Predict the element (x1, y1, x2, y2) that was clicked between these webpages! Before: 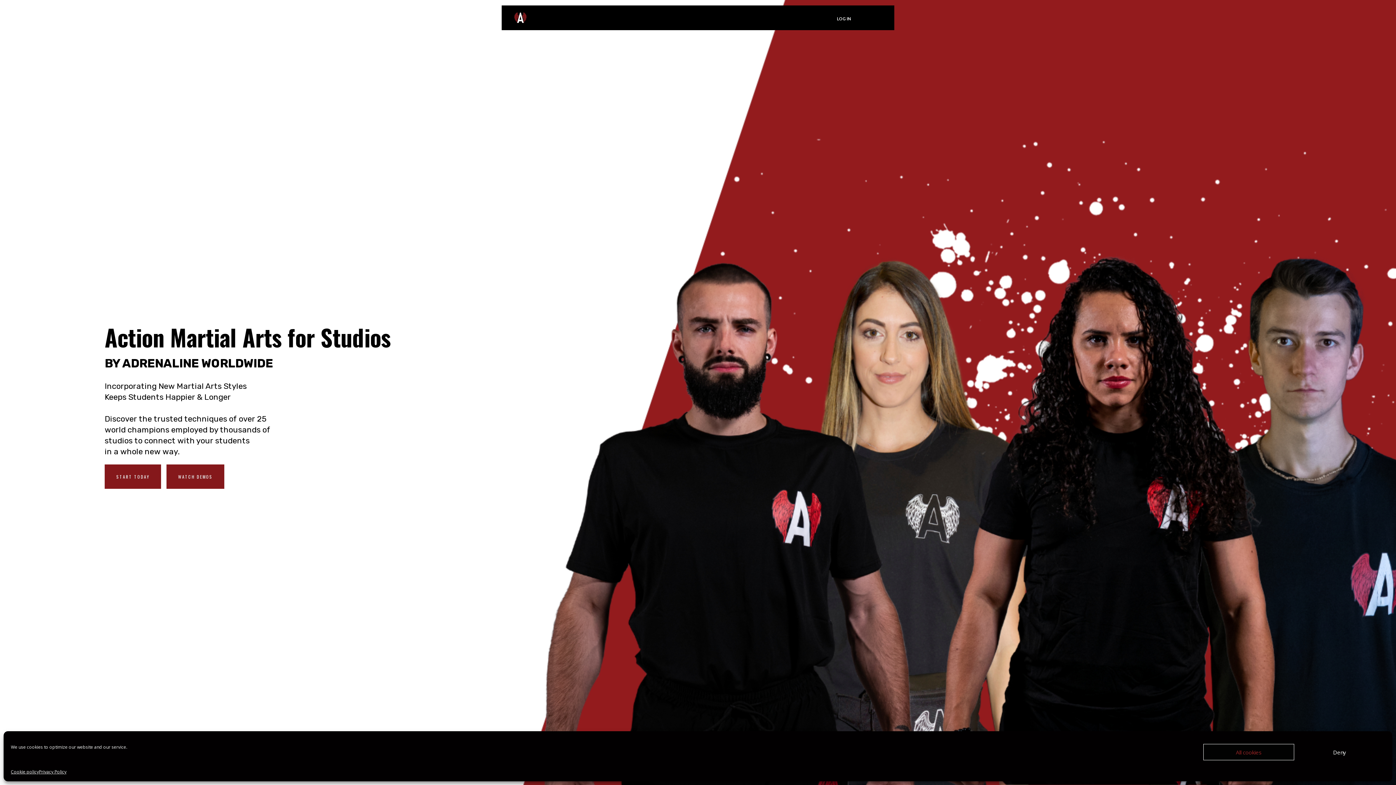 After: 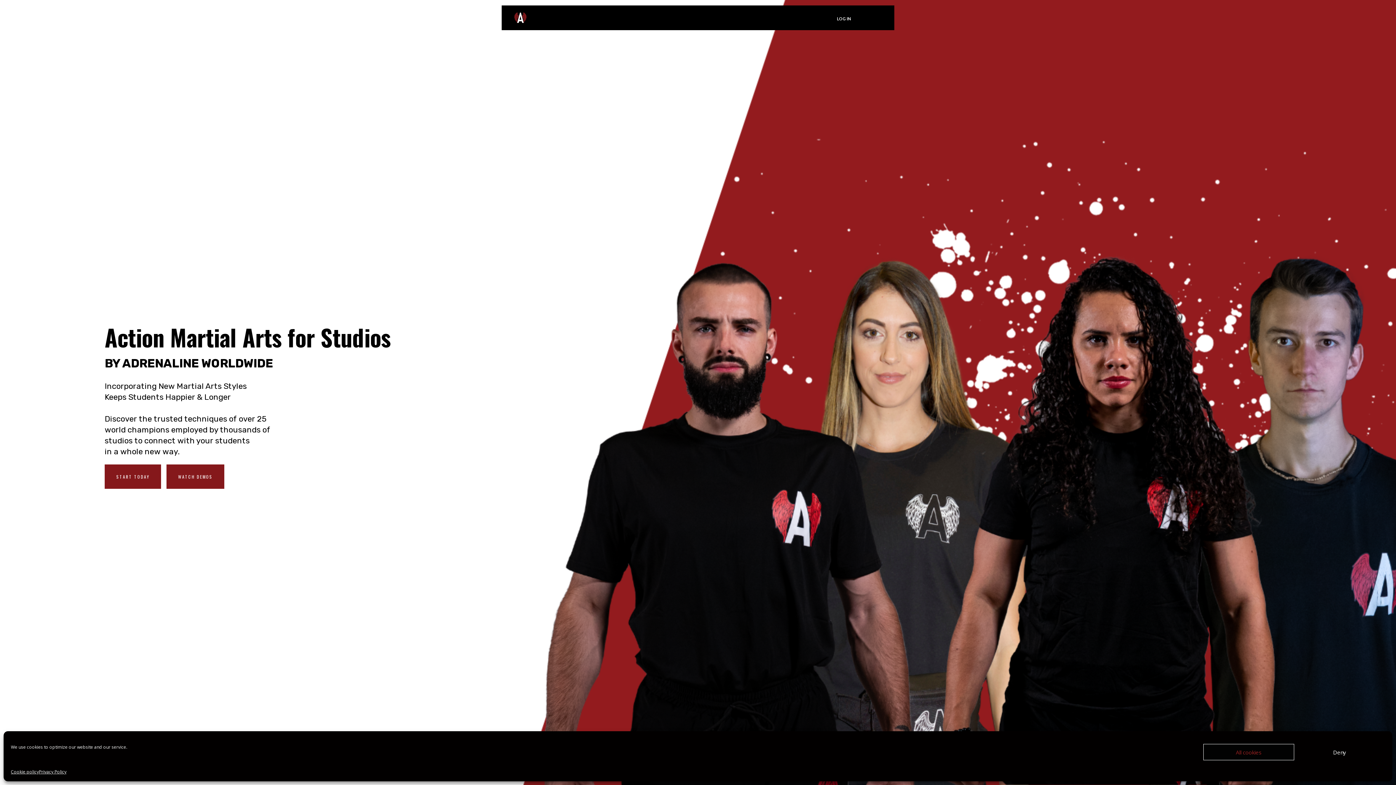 Action: label: Cookie policy bbox: (10, 768, 38, 776)